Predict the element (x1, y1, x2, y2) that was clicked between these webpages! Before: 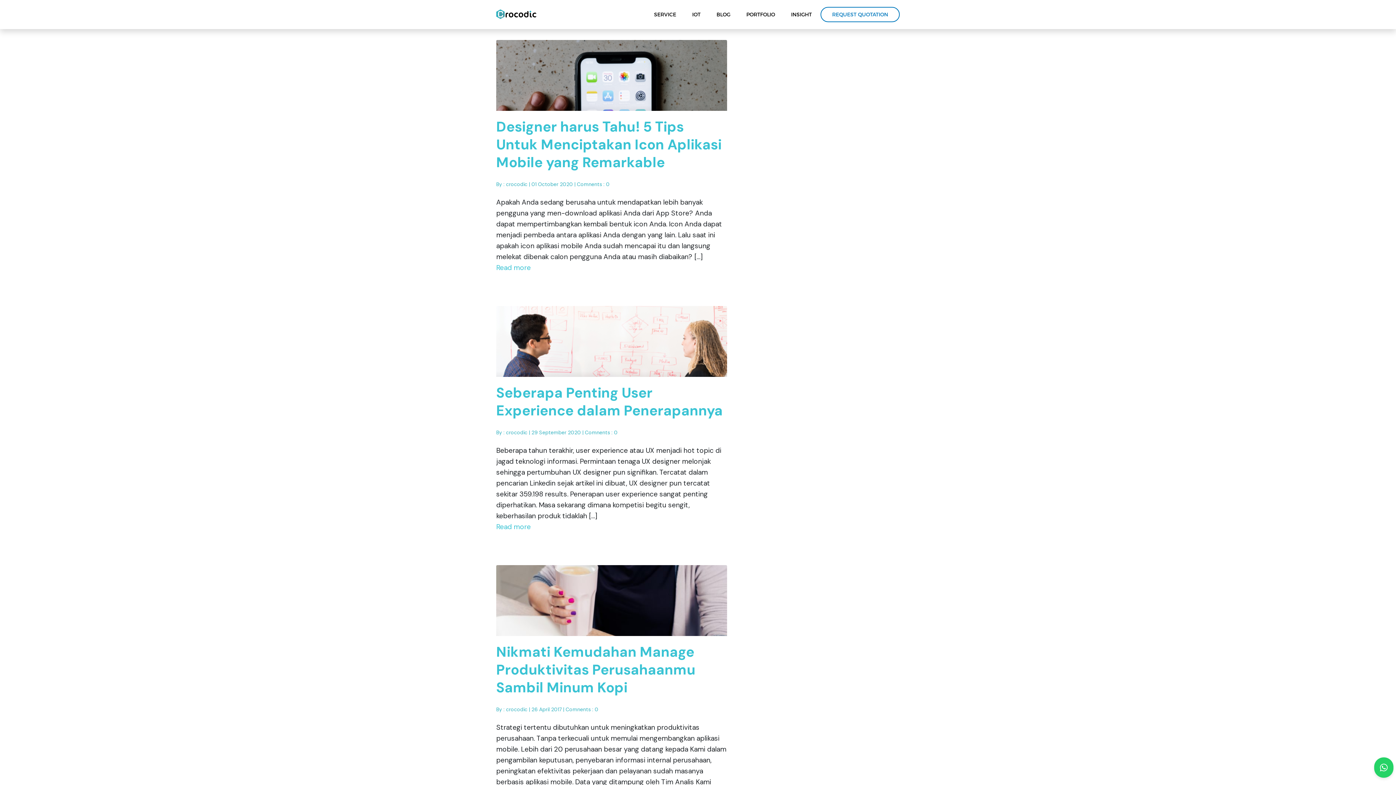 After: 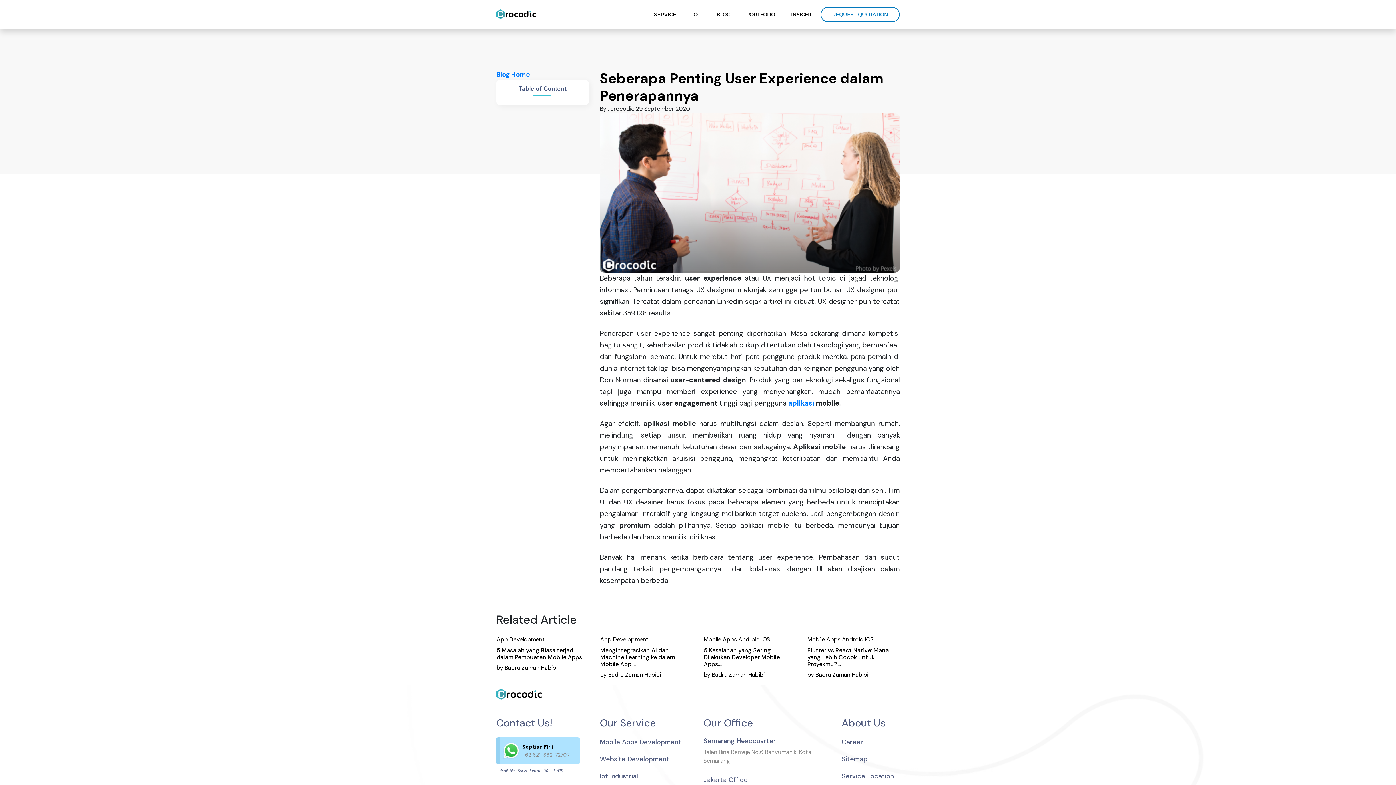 Action: bbox: (496, 367, 727, 374)